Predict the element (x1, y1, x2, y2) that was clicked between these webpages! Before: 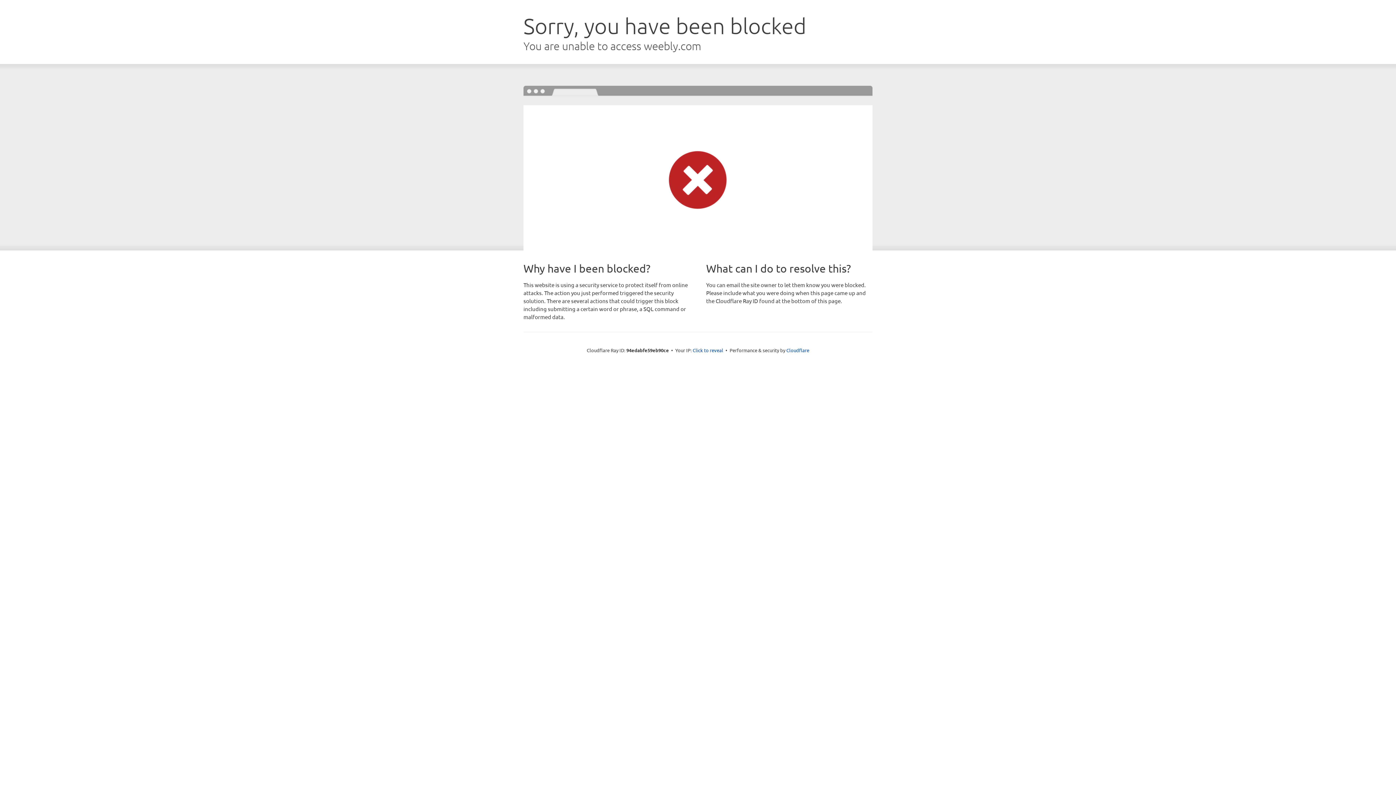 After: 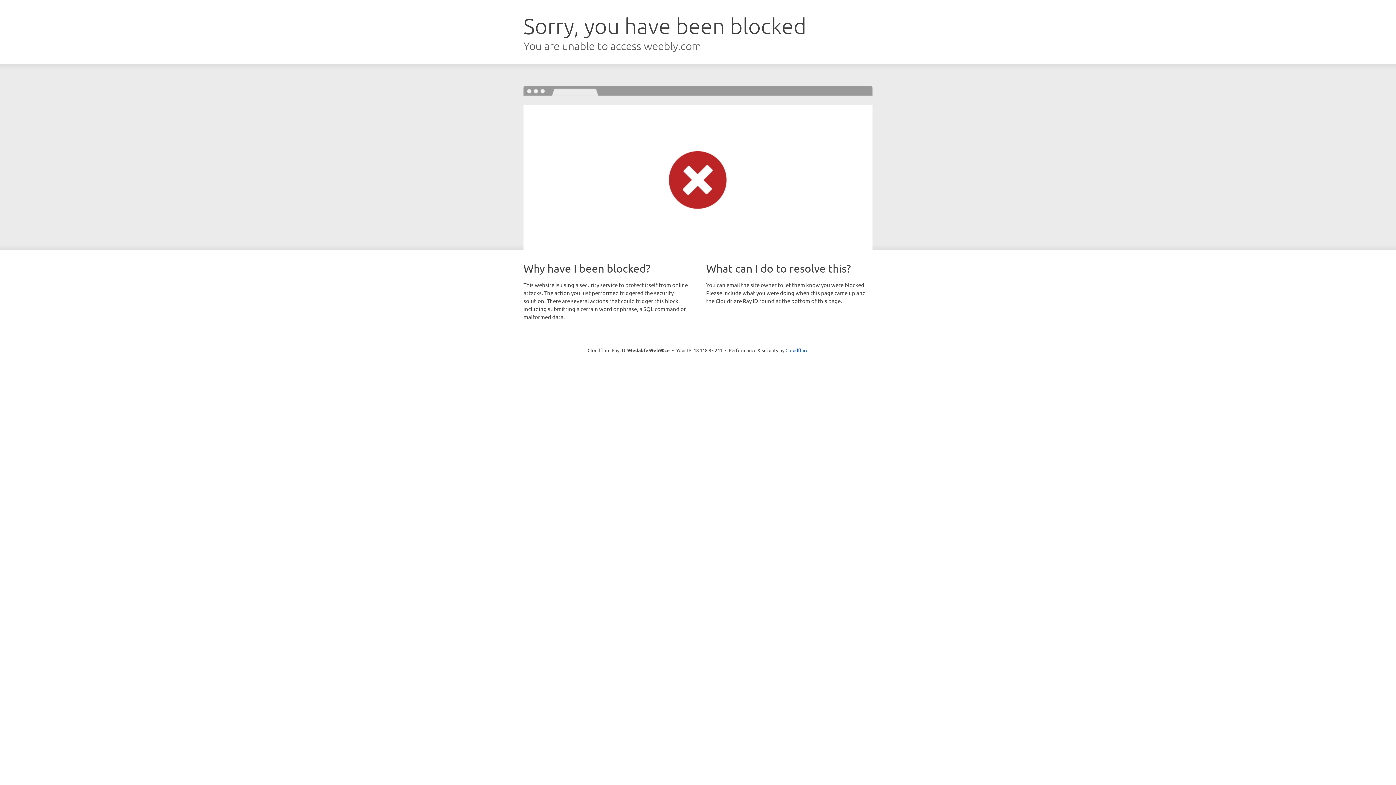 Action: label: Click to reveal bbox: (692, 346, 723, 353)